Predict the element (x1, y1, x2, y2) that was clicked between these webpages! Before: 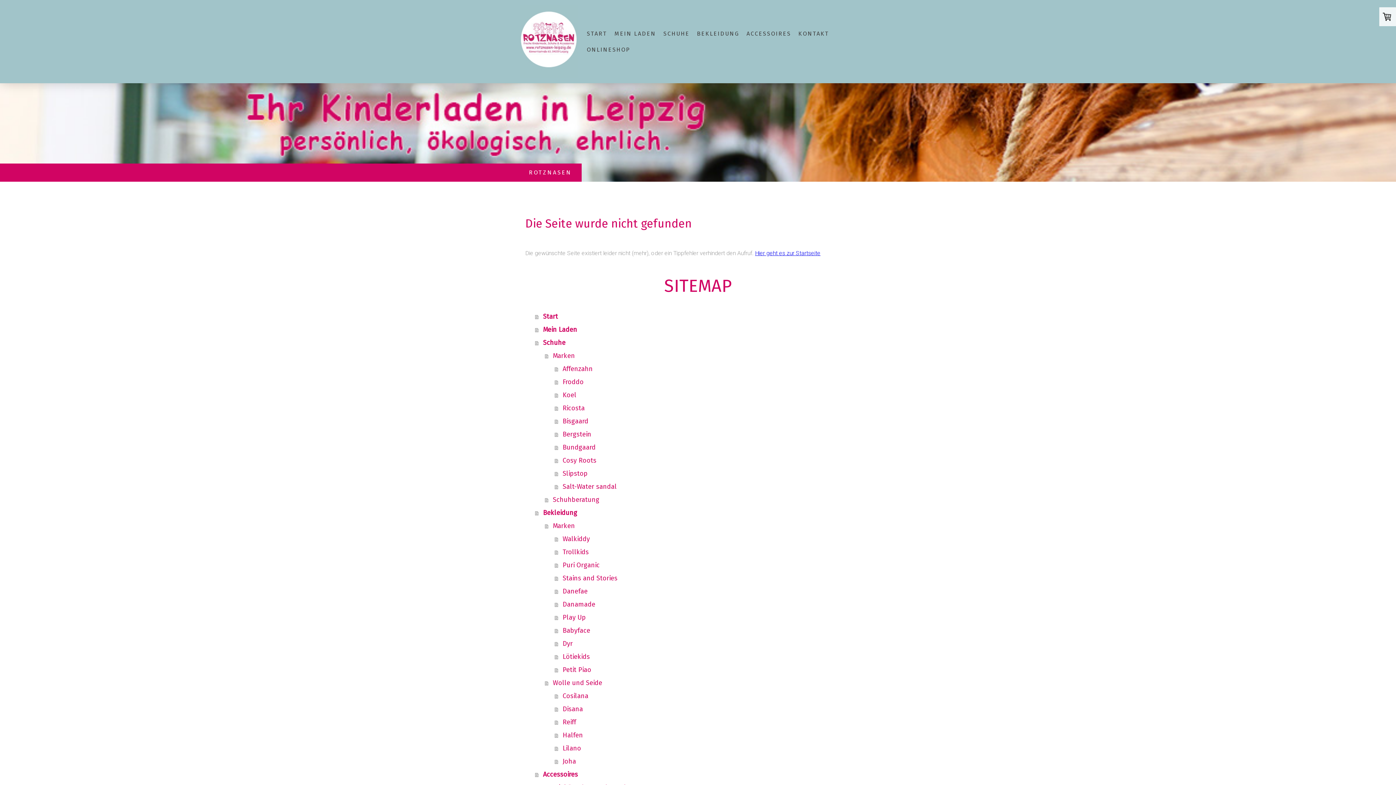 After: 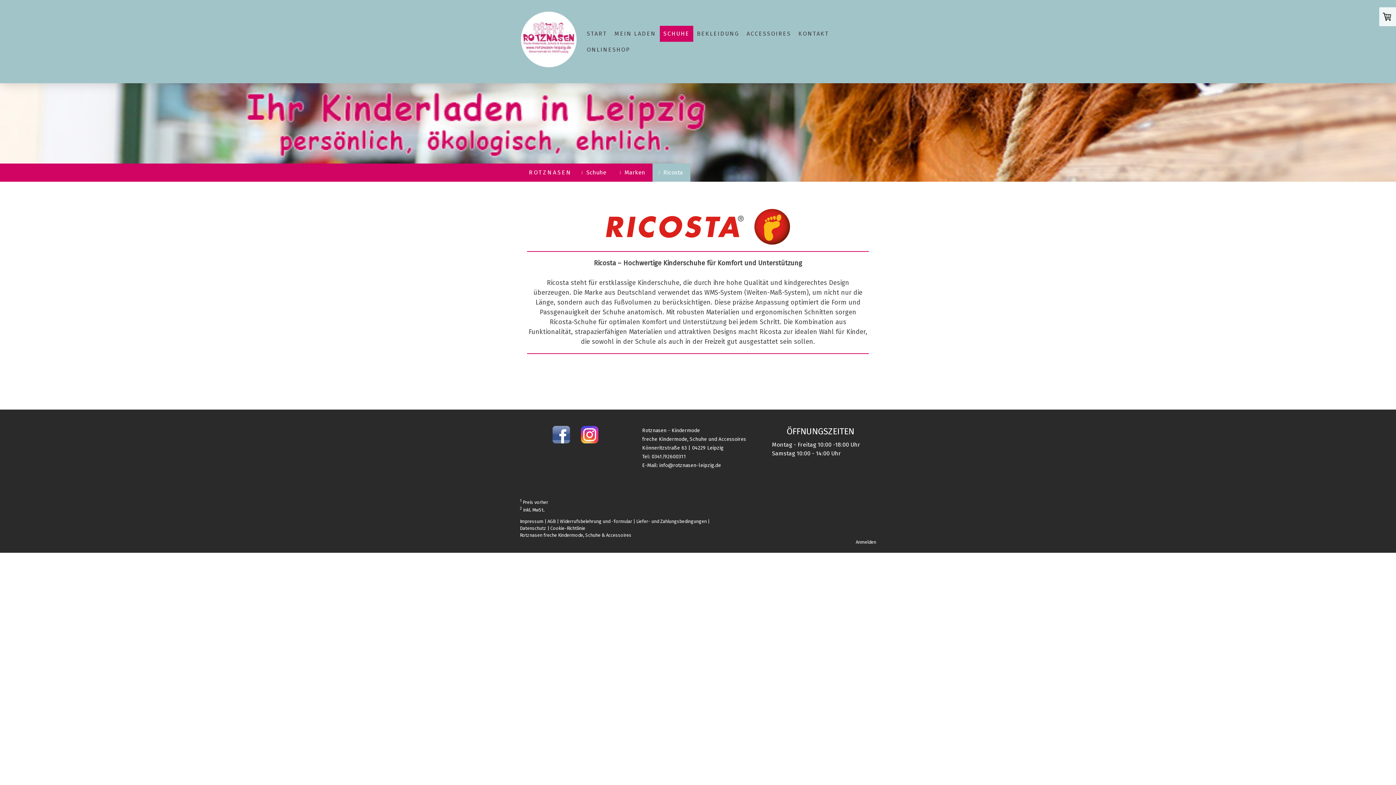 Action: label: Ricosta bbox: (554, 401, 870, 414)